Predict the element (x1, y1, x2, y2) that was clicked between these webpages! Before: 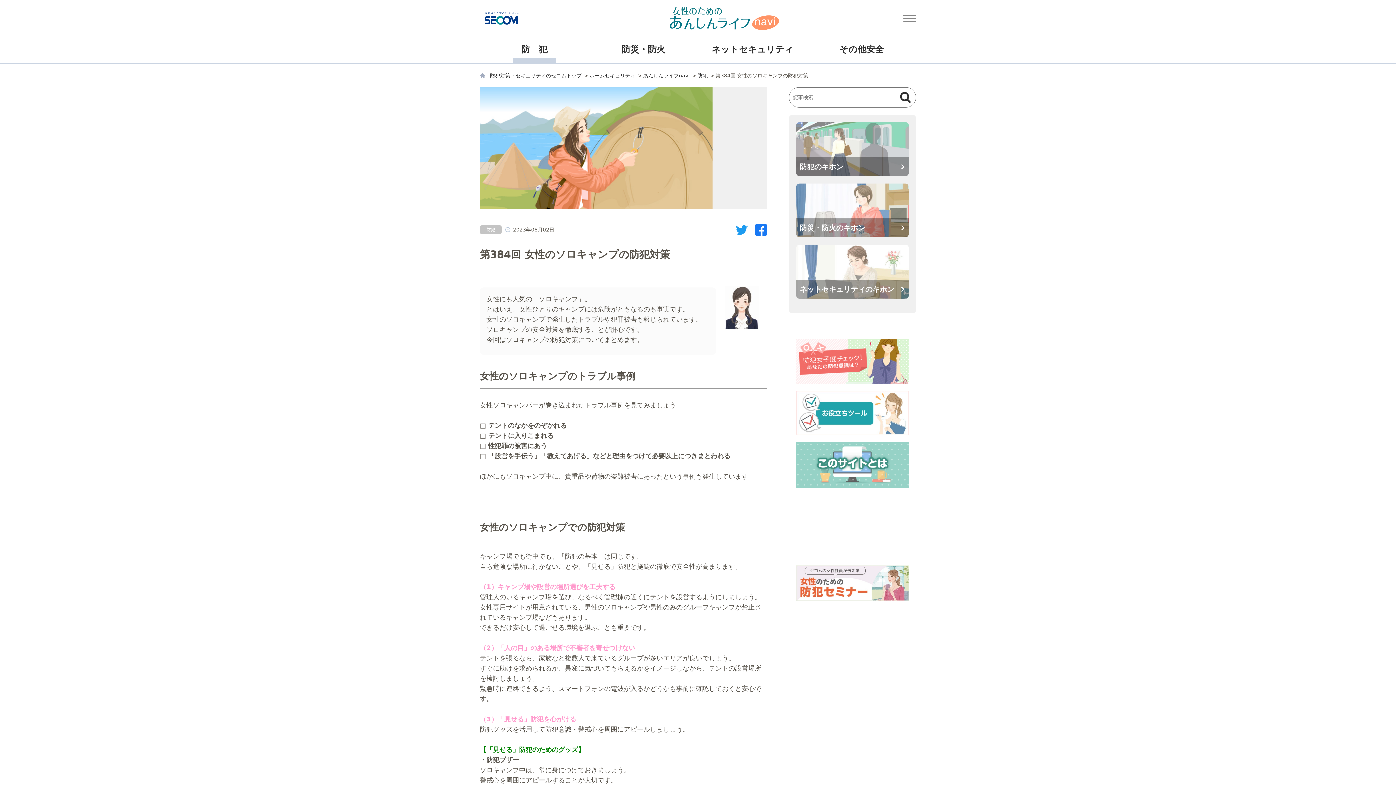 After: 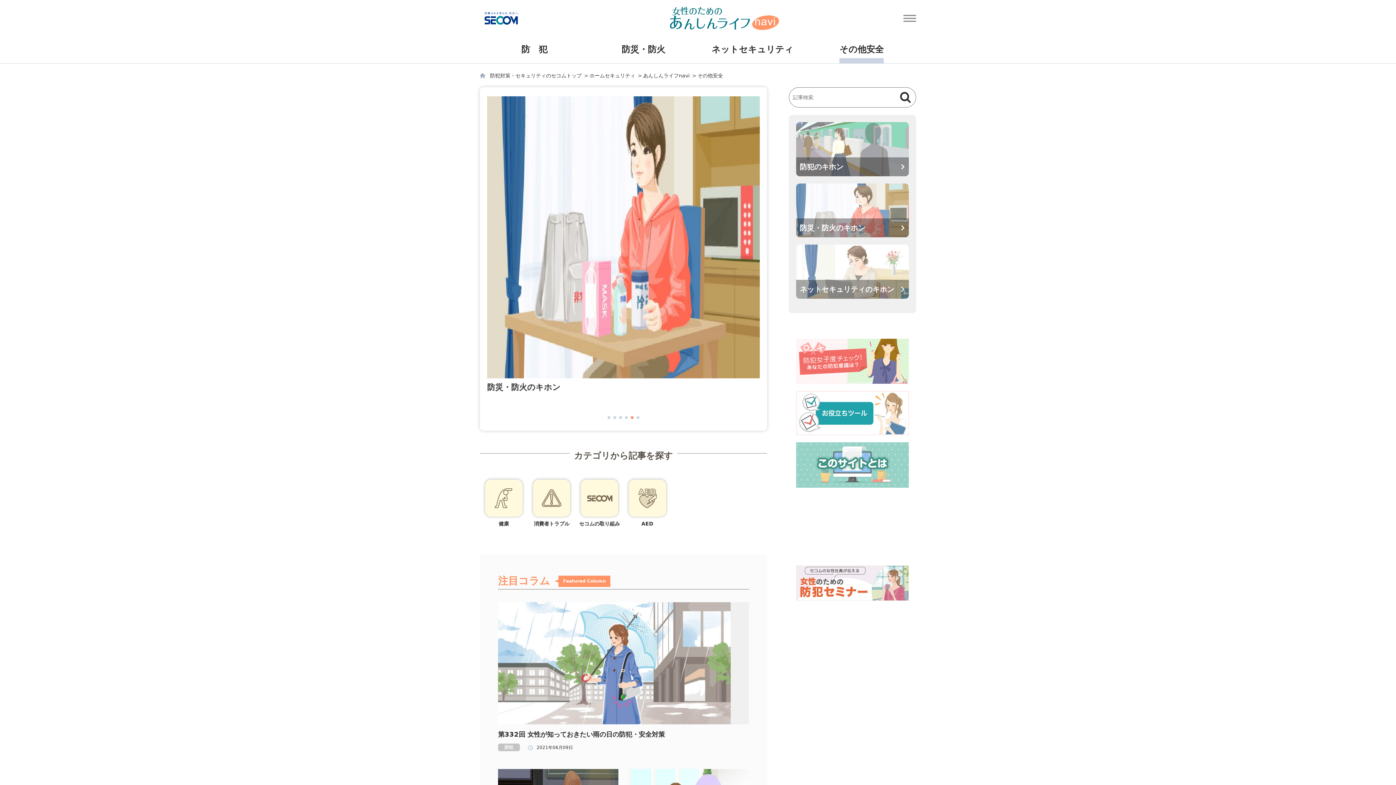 Action: bbox: (839, 42, 884, 63) label: その他安全